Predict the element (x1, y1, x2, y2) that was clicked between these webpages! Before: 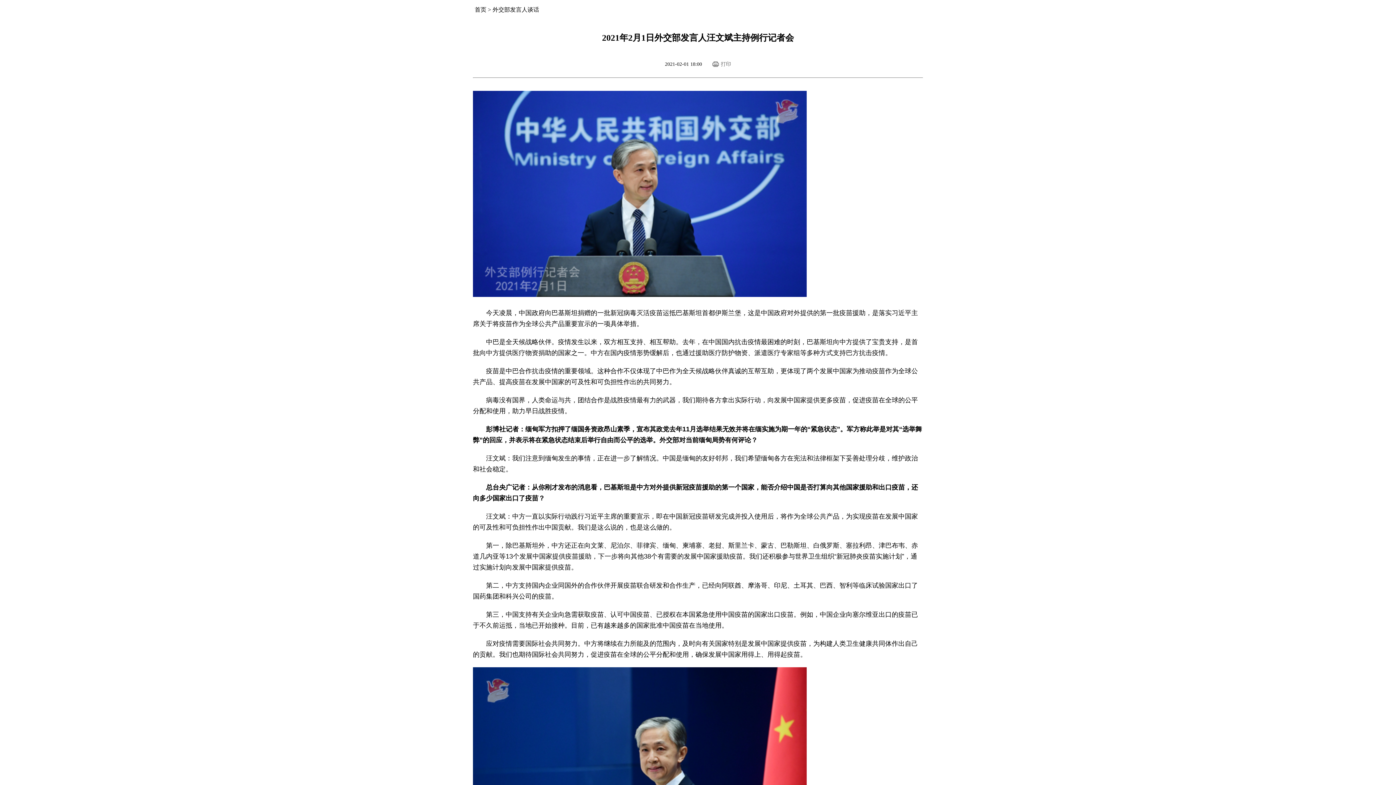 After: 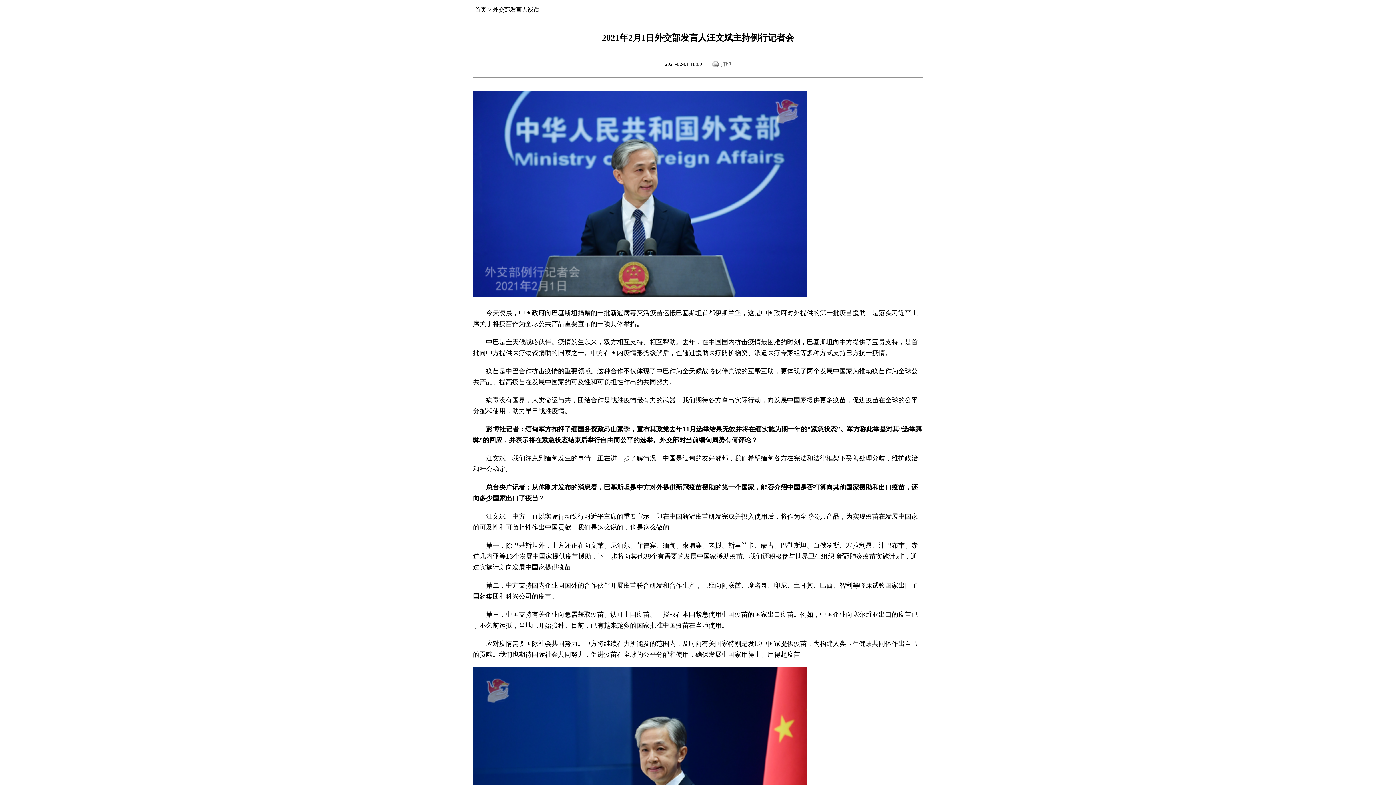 Action: label: 打印 bbox: (712, 61, 731, 66)